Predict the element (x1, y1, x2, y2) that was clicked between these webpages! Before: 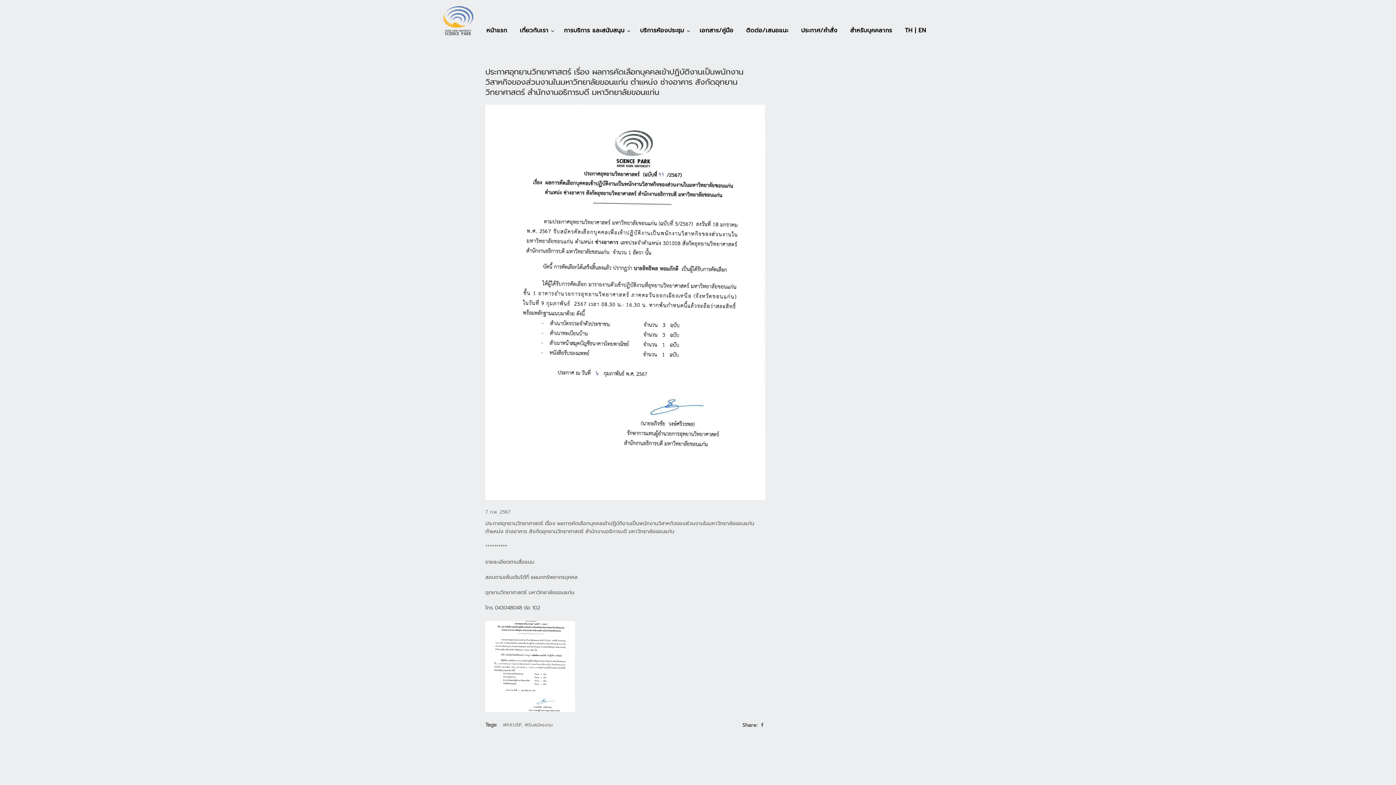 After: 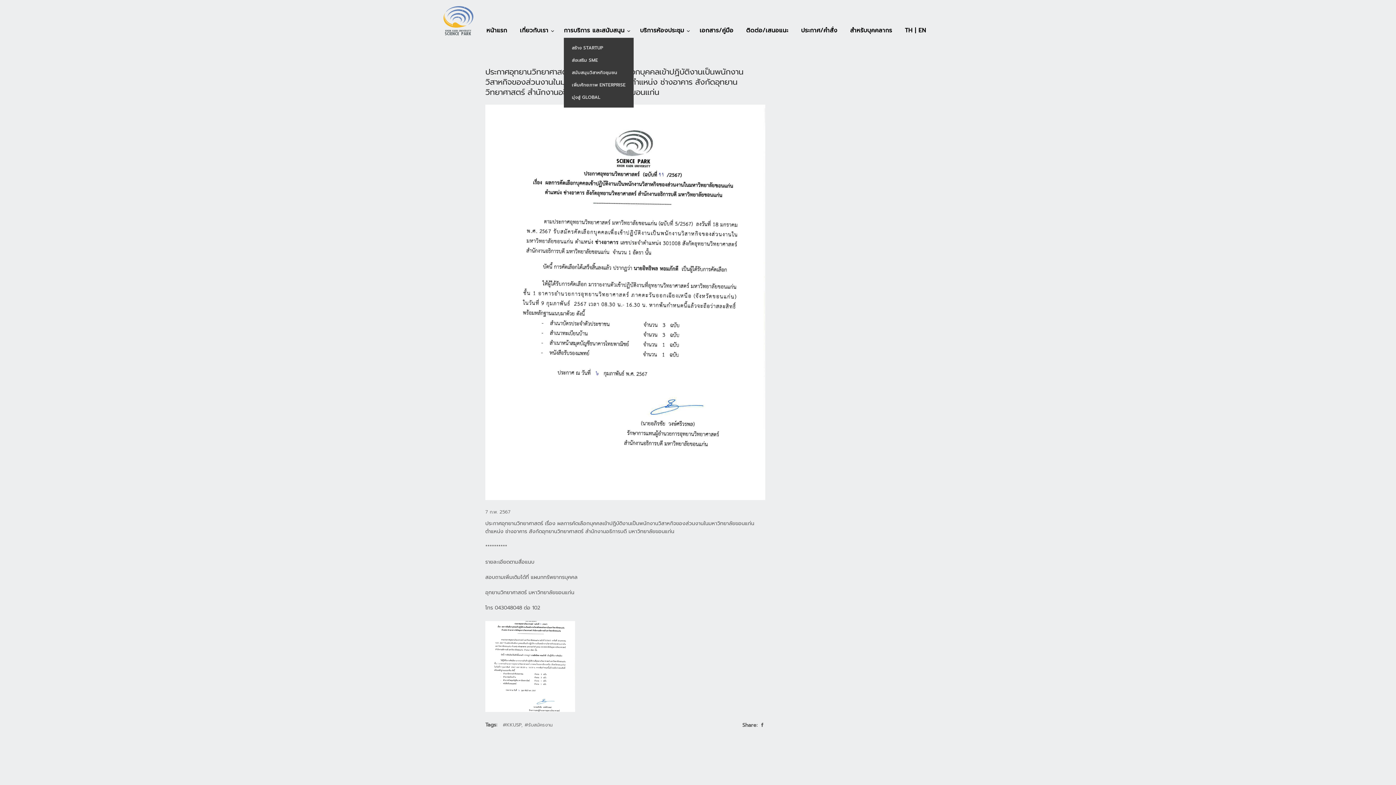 Action: bbox: (564, 23, 627, 37) label: การบริการ และสนับสนุน 